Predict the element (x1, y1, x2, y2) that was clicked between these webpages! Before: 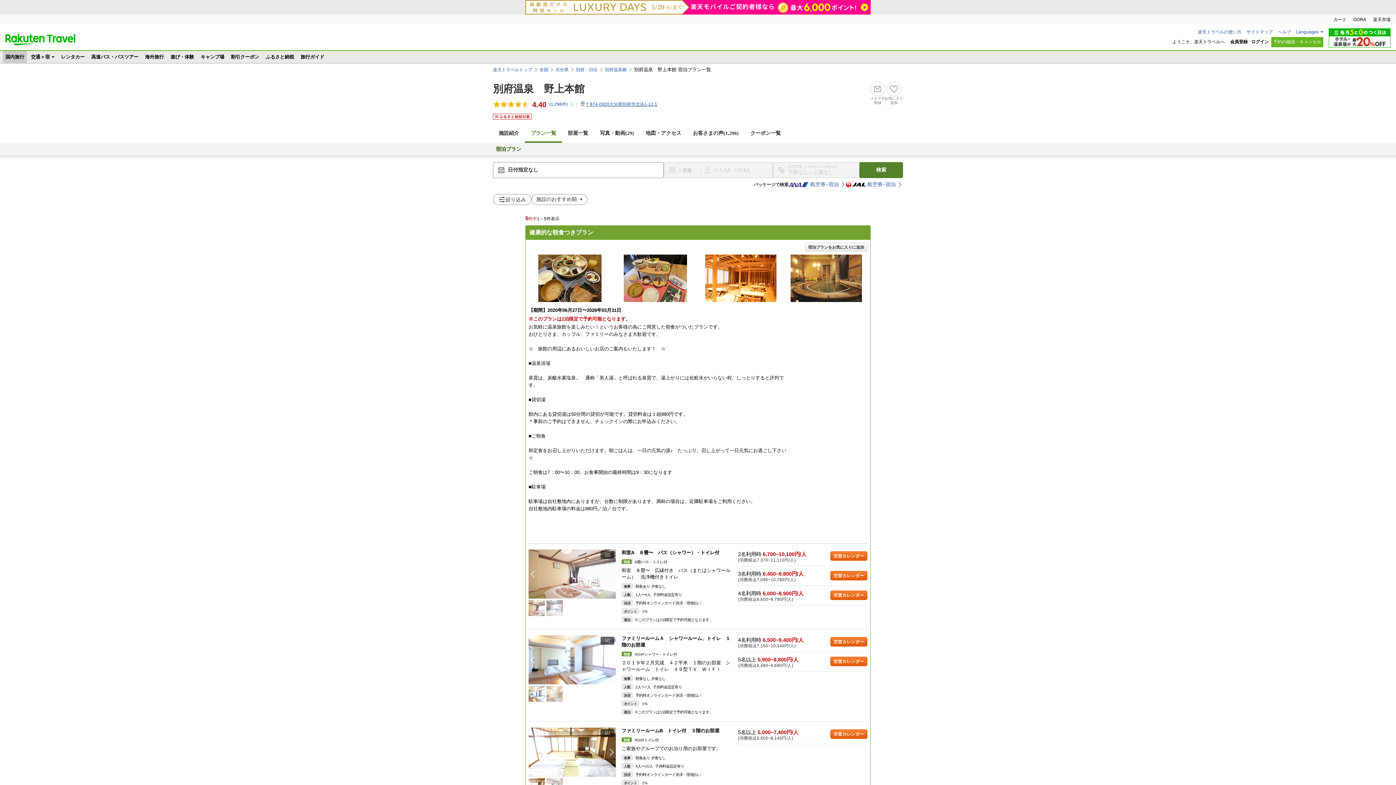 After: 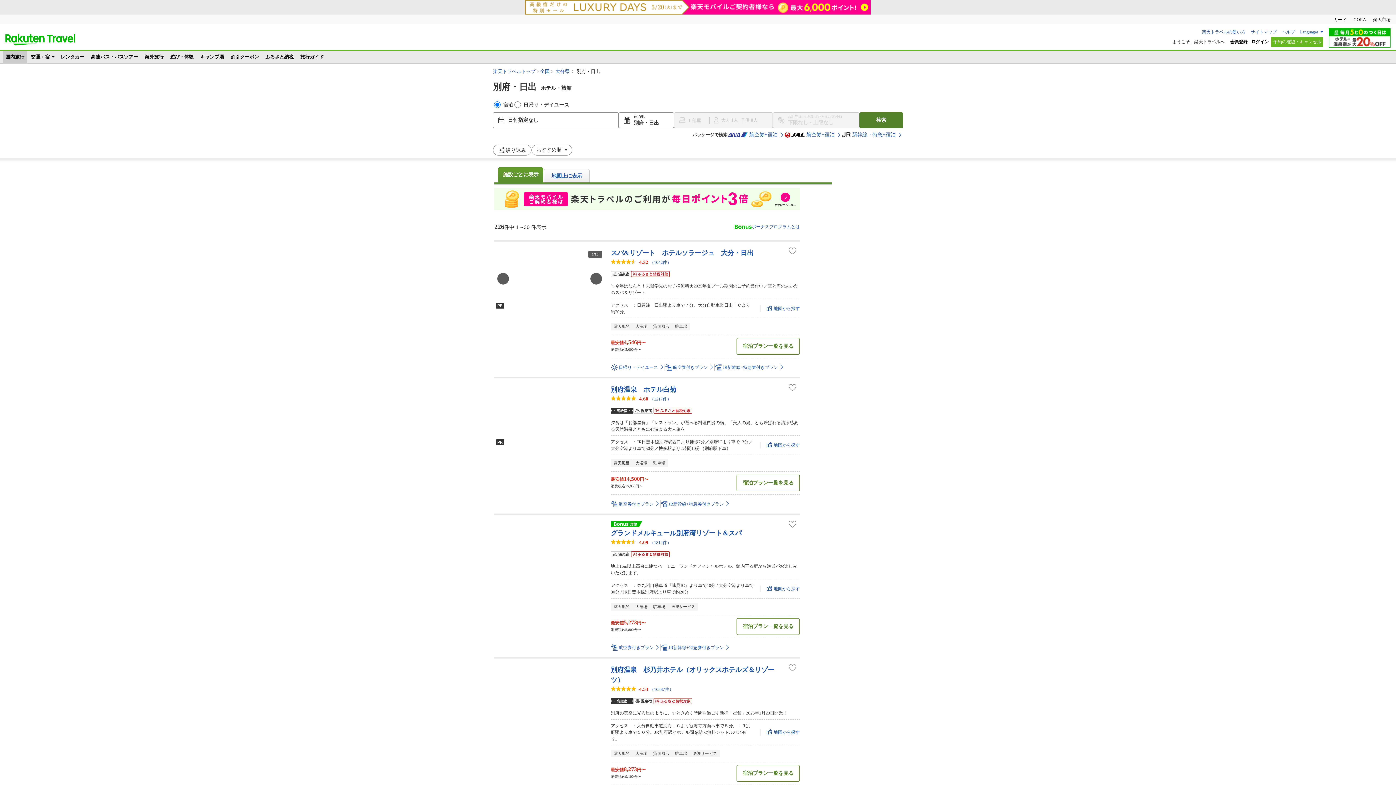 Action: bbox: (576, 66, 597, 72) label: 別府・日出